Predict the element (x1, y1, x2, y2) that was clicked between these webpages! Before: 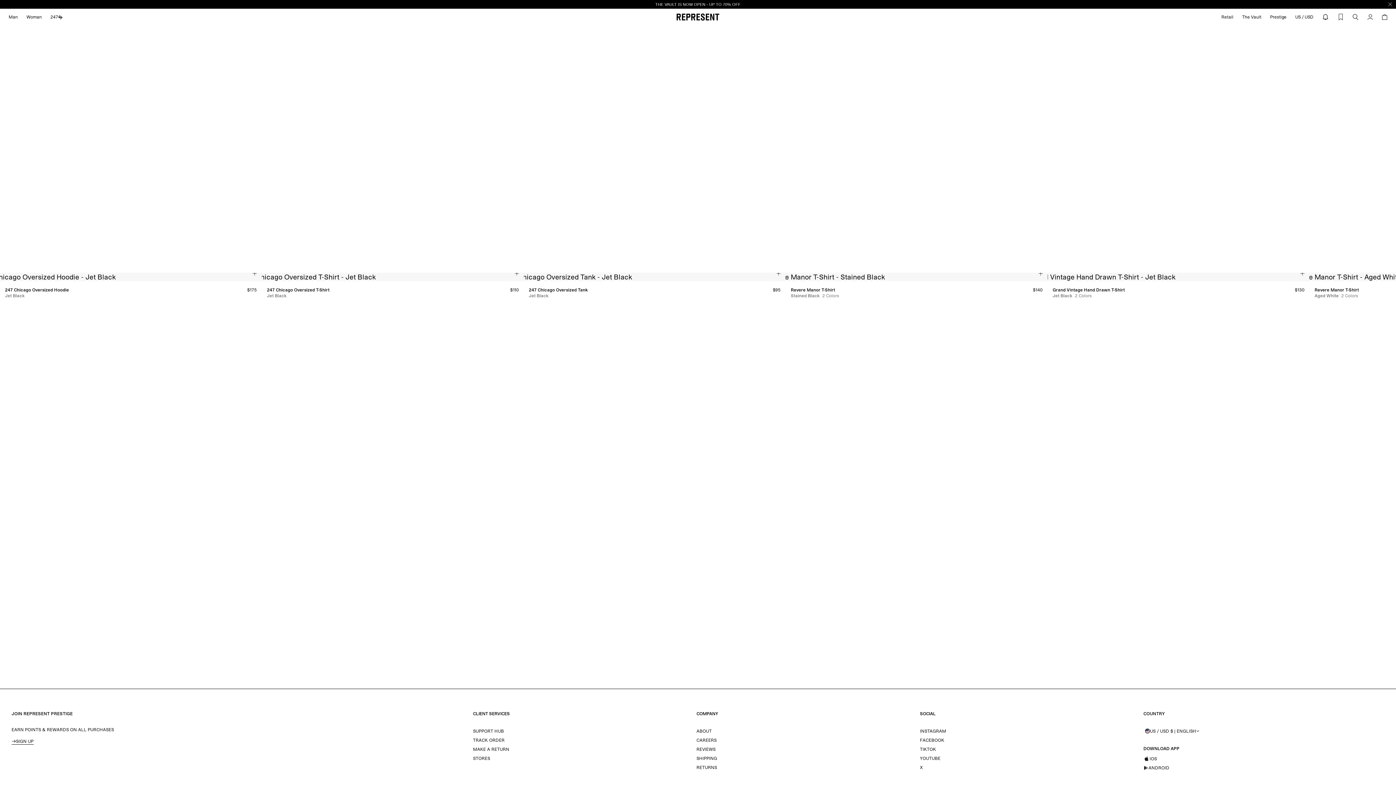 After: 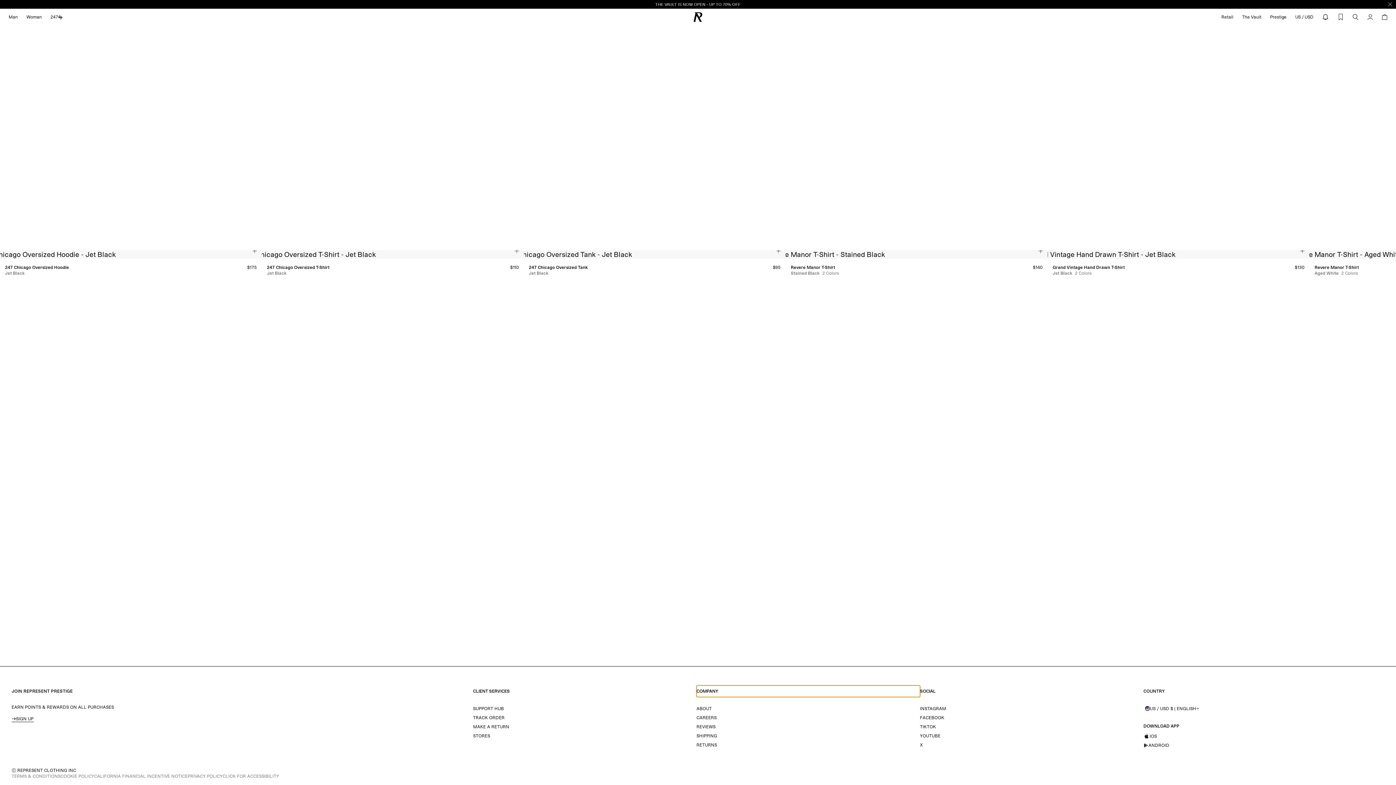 Action: bbox: (696, 708, 920, 719) label: COMPANY